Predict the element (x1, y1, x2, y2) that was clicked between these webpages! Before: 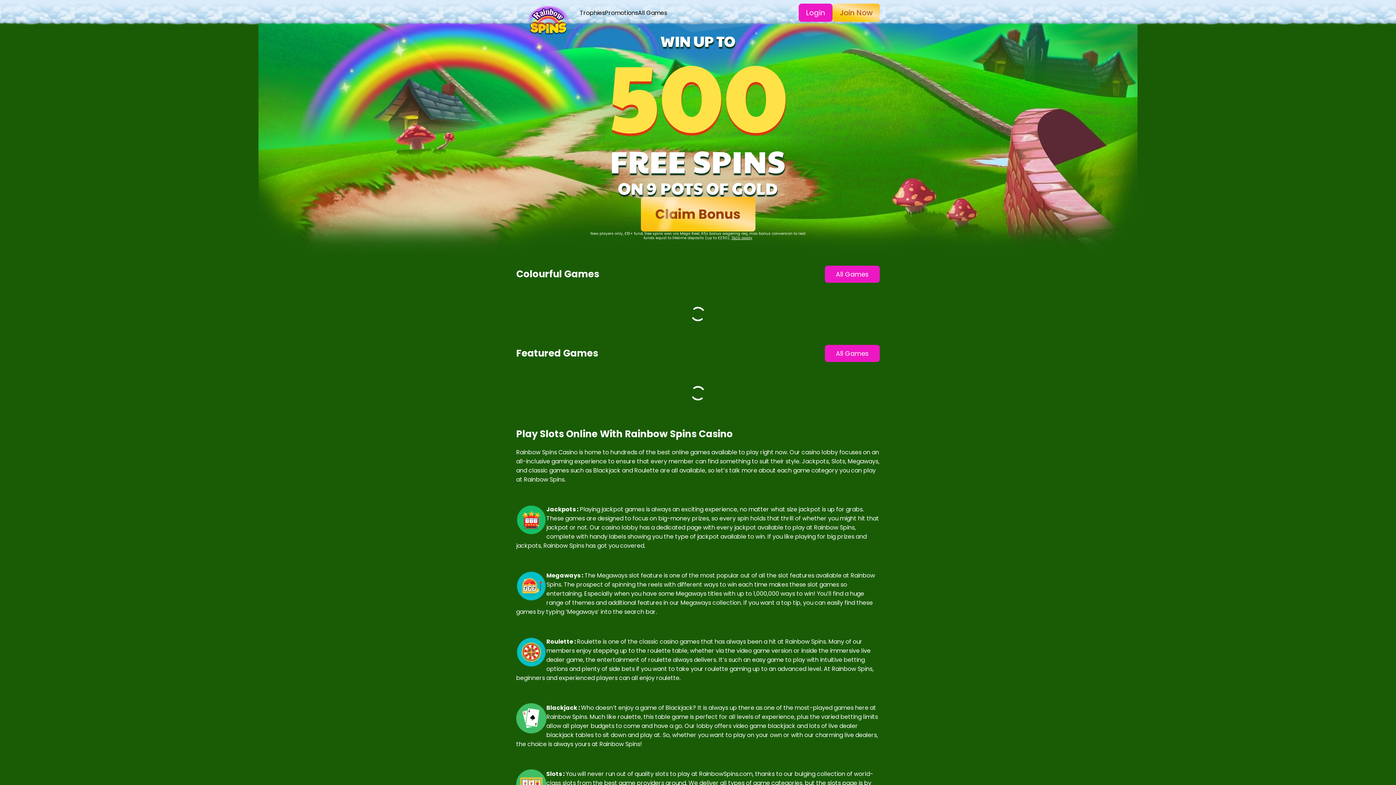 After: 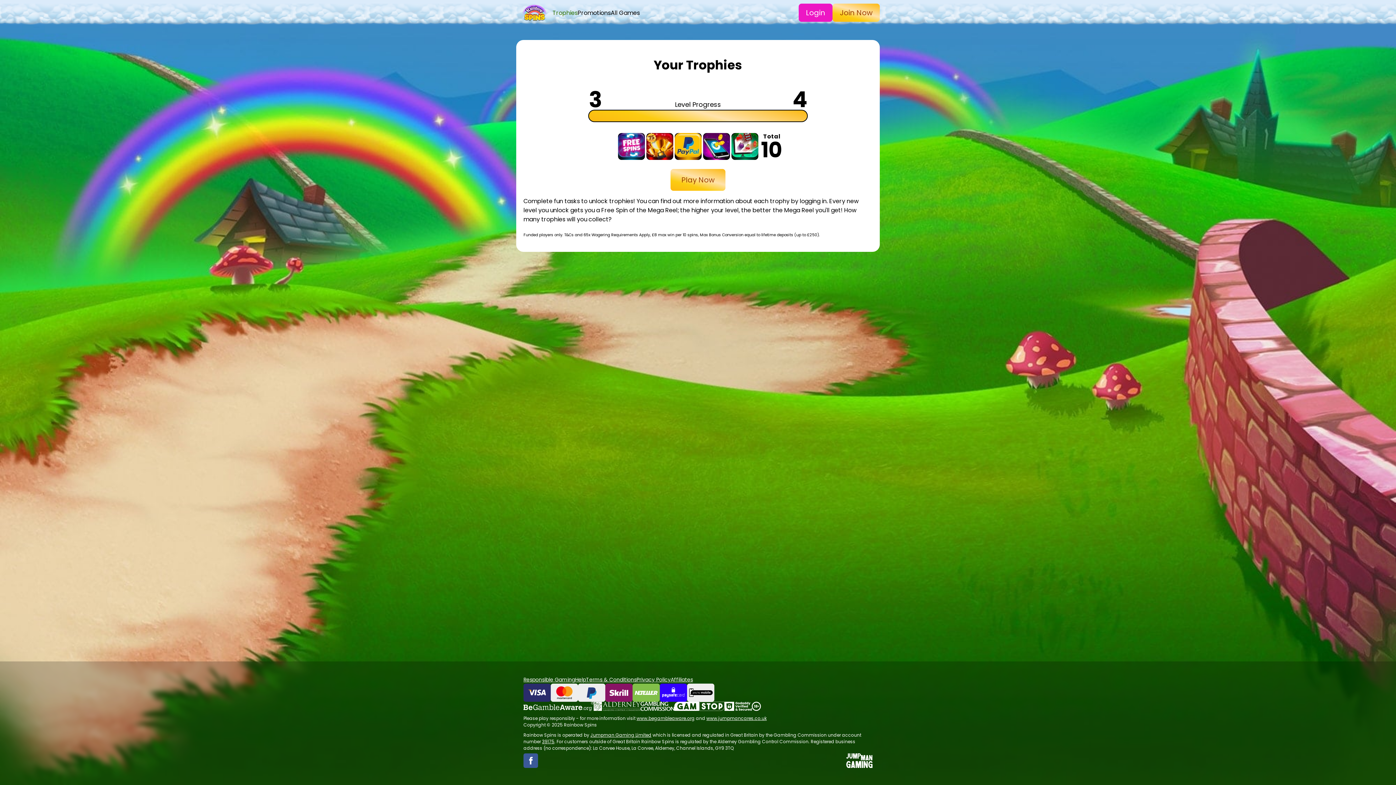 Action: bbox: (580, 8, 605, 17) label: Trophies